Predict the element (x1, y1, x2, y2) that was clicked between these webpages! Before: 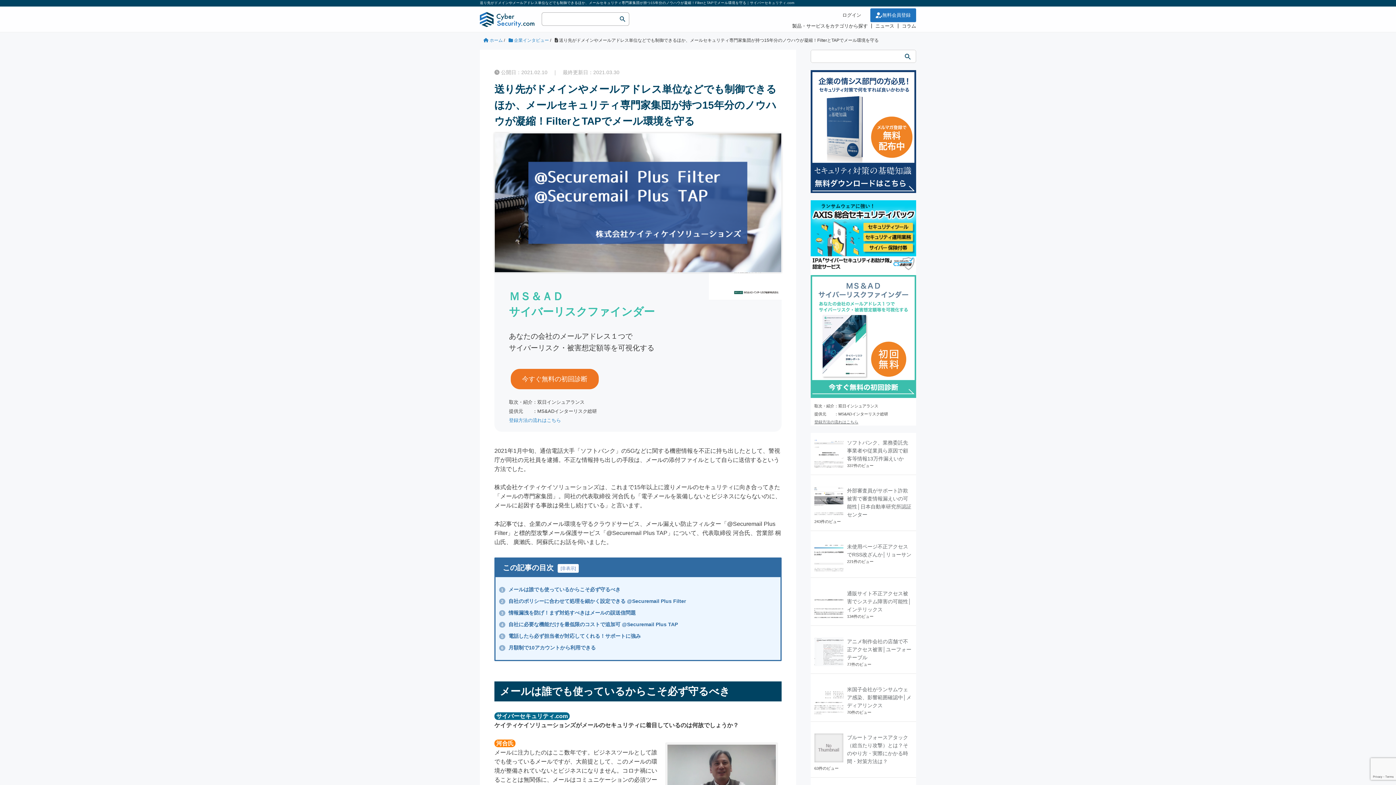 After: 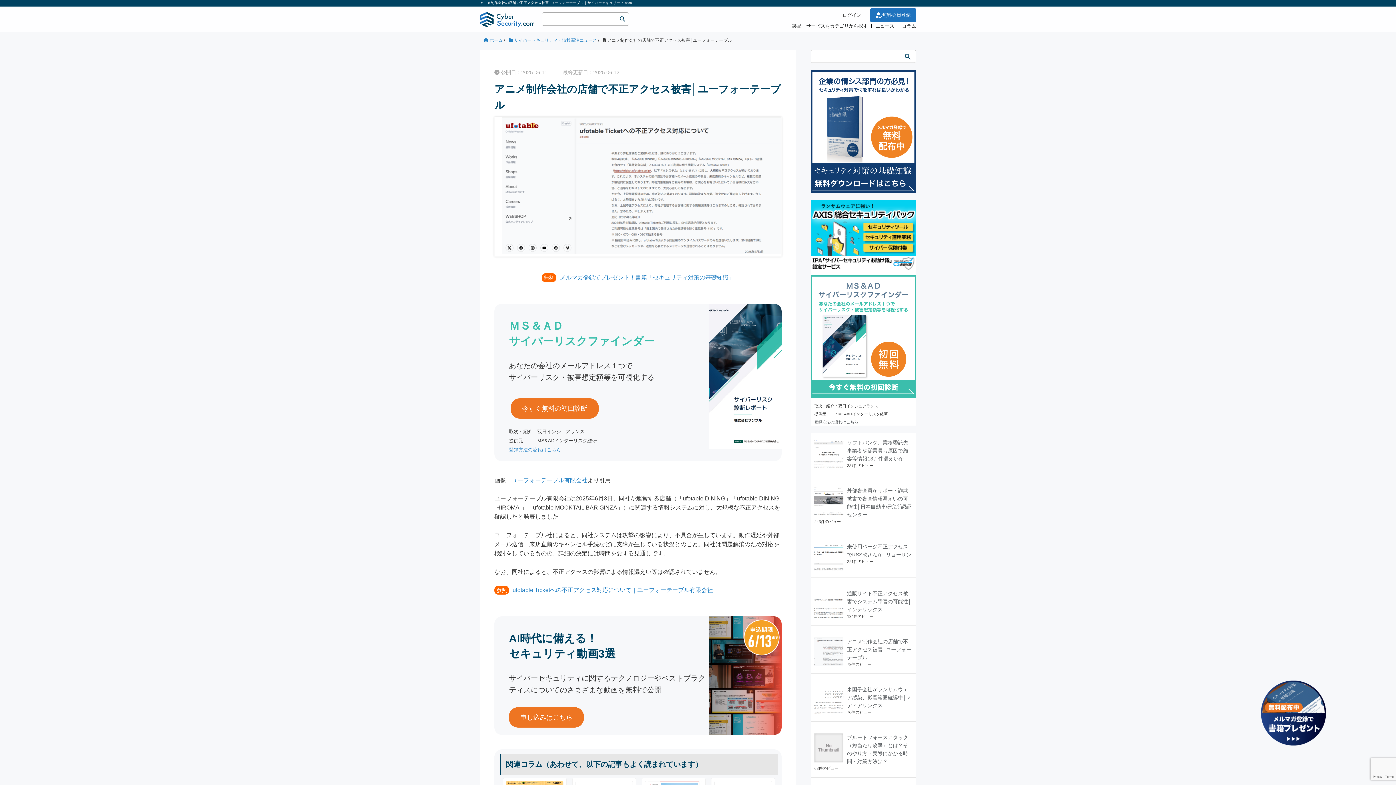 Action: label: アニメ制作会社の店舗で不正アクセス被害│ユーフォーテーブル bbox: (847, 638, 911, 660)